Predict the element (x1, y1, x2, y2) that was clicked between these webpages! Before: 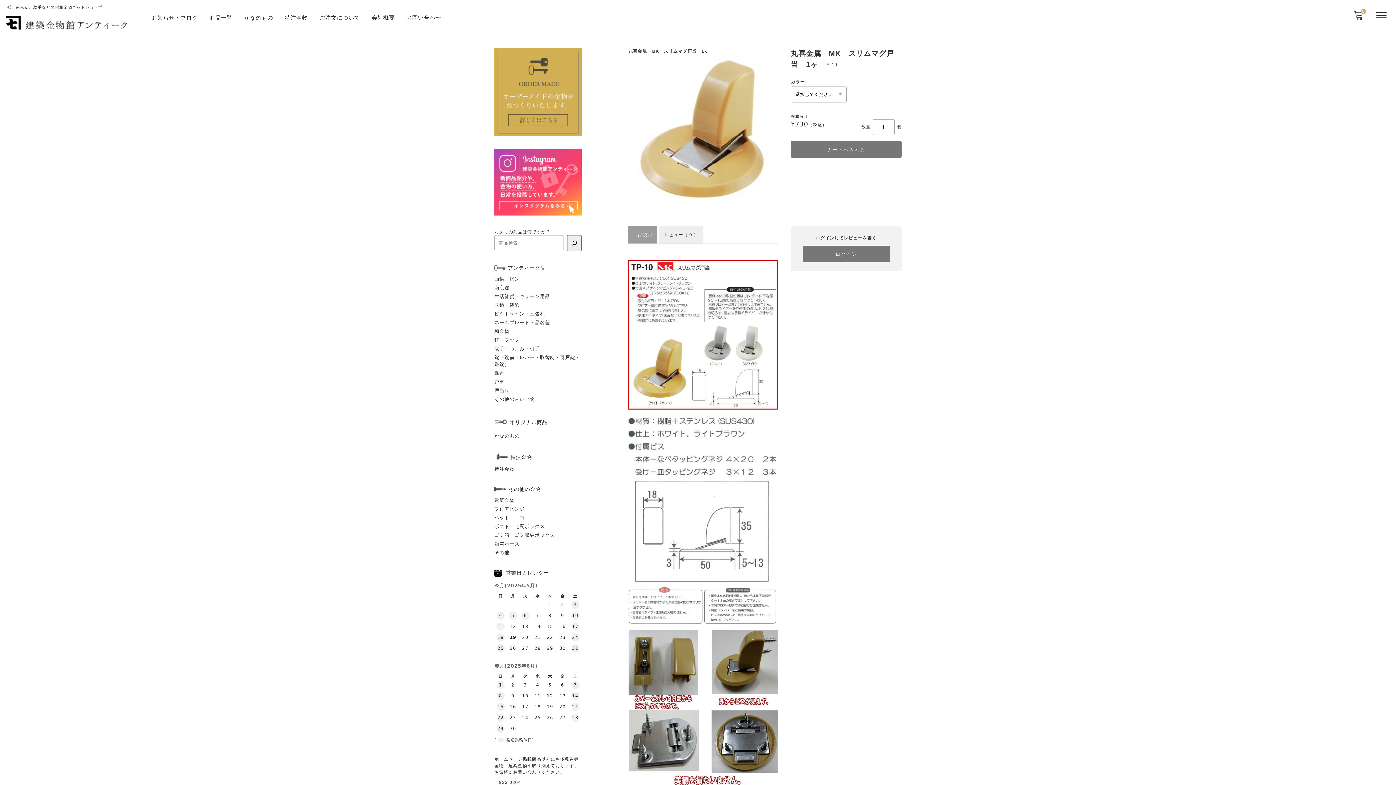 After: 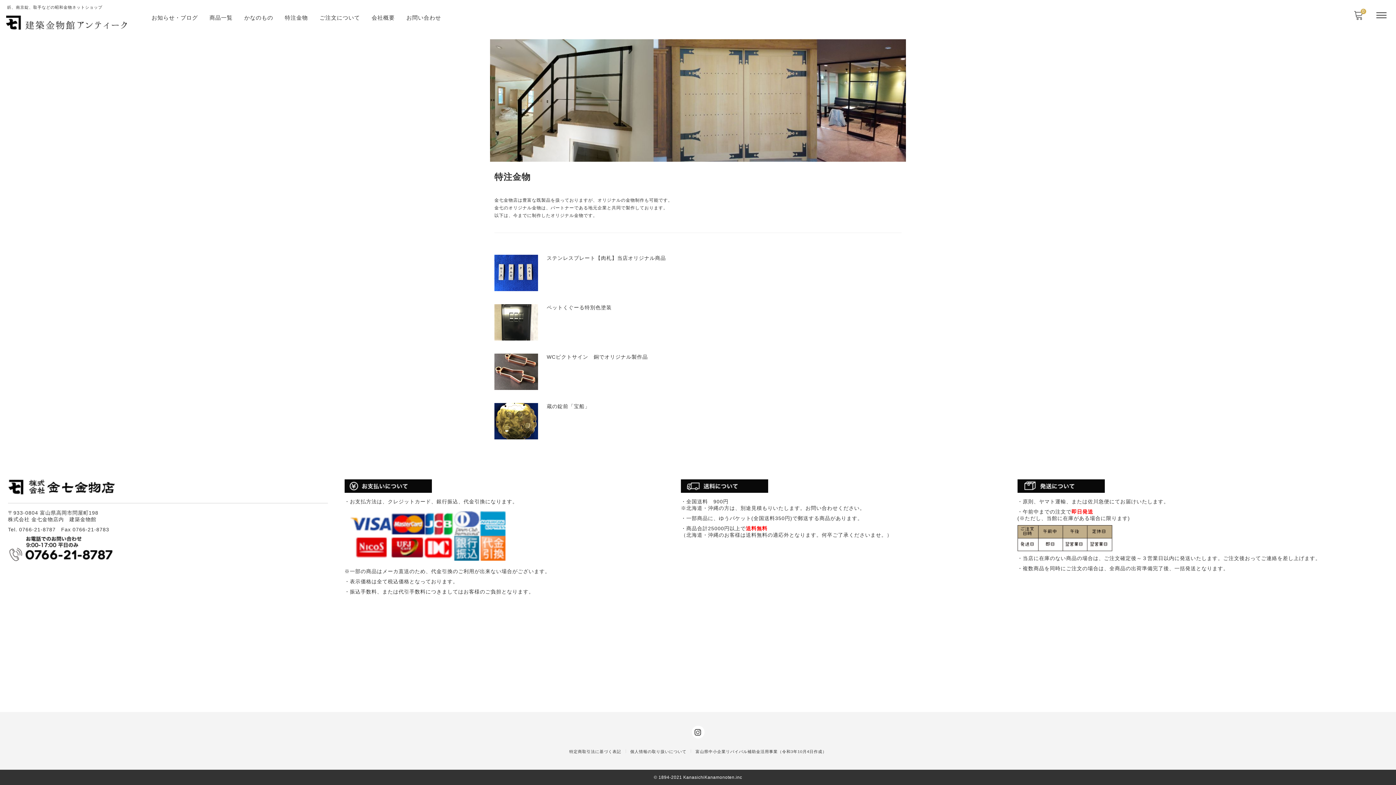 Action: bbox: (494, 48, 581, 135)